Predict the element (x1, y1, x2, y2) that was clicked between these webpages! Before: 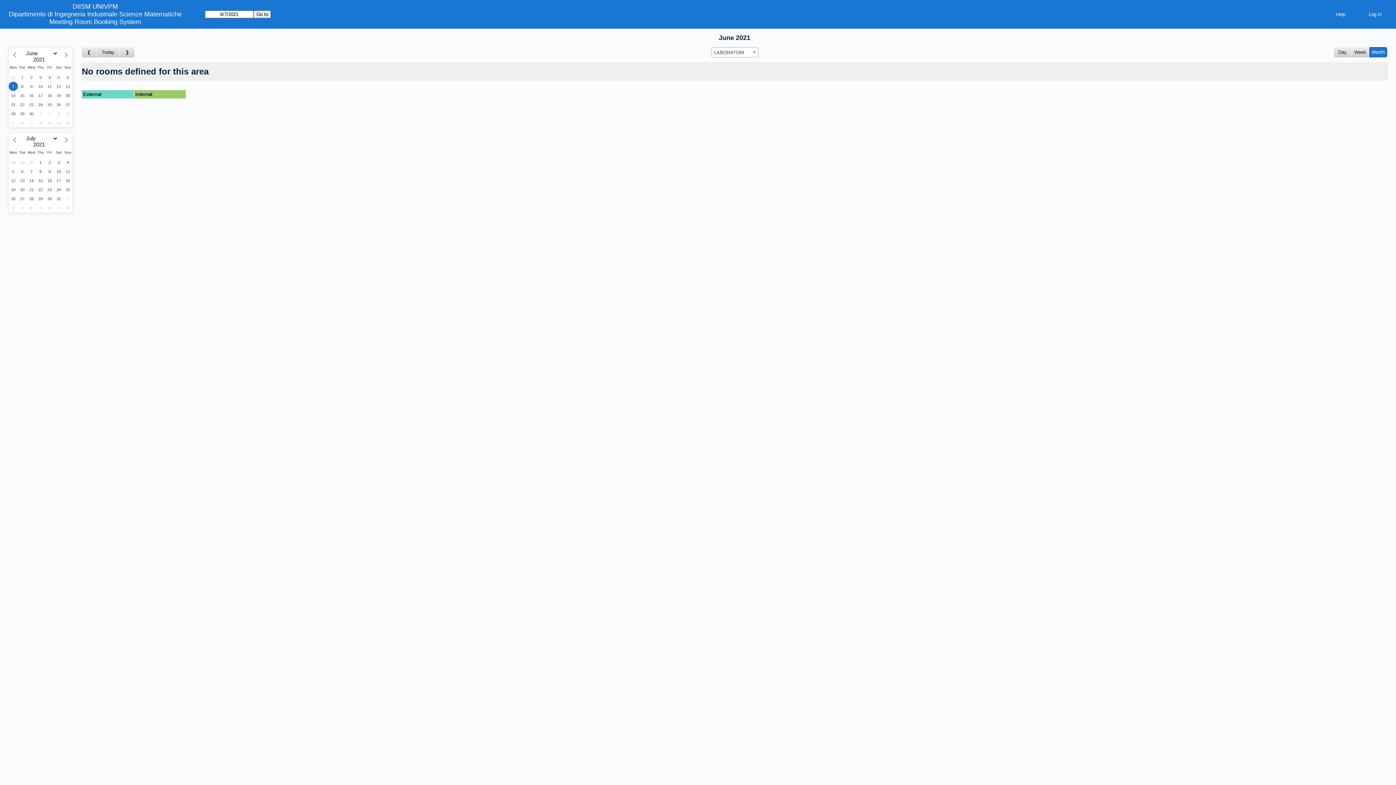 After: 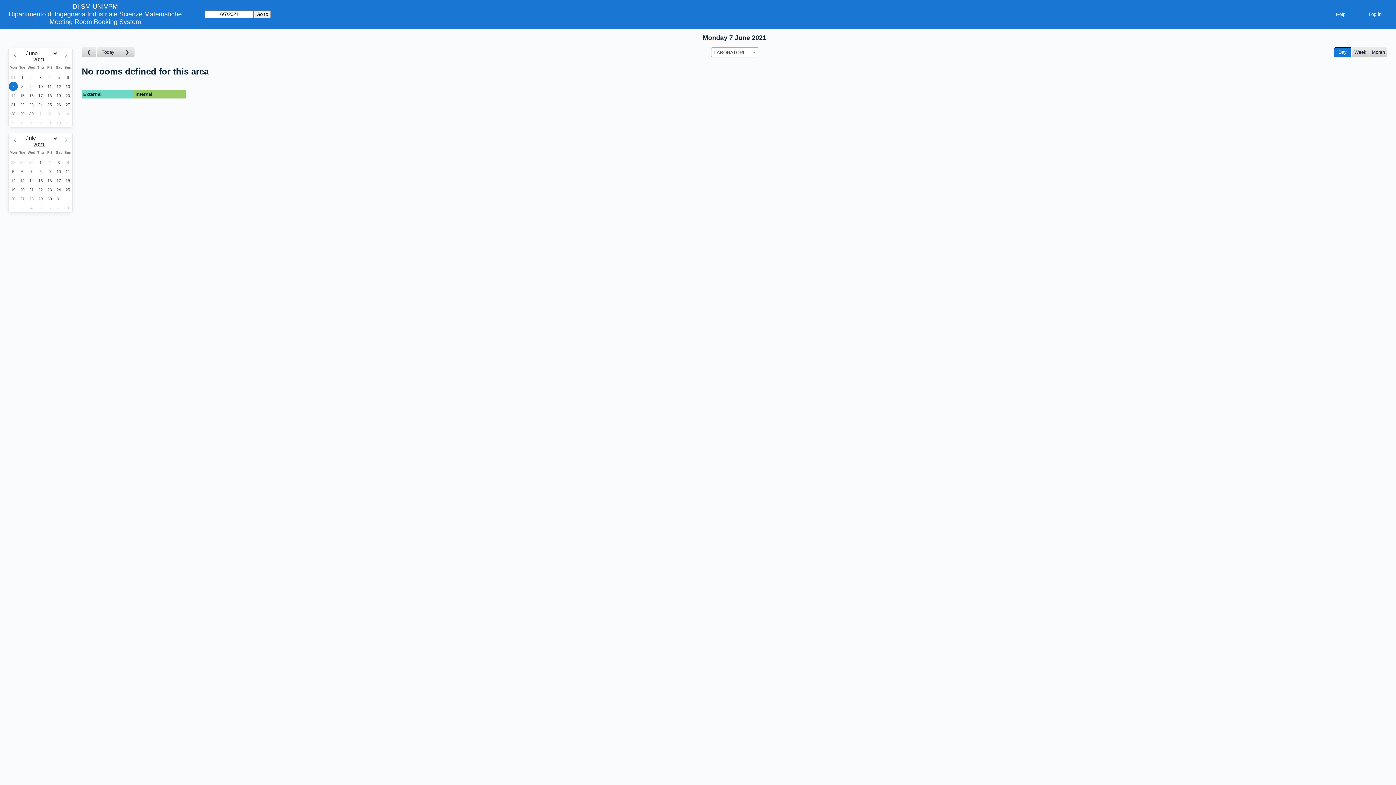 Action: bbox: (1334, 47, 1352, 57) label: Day